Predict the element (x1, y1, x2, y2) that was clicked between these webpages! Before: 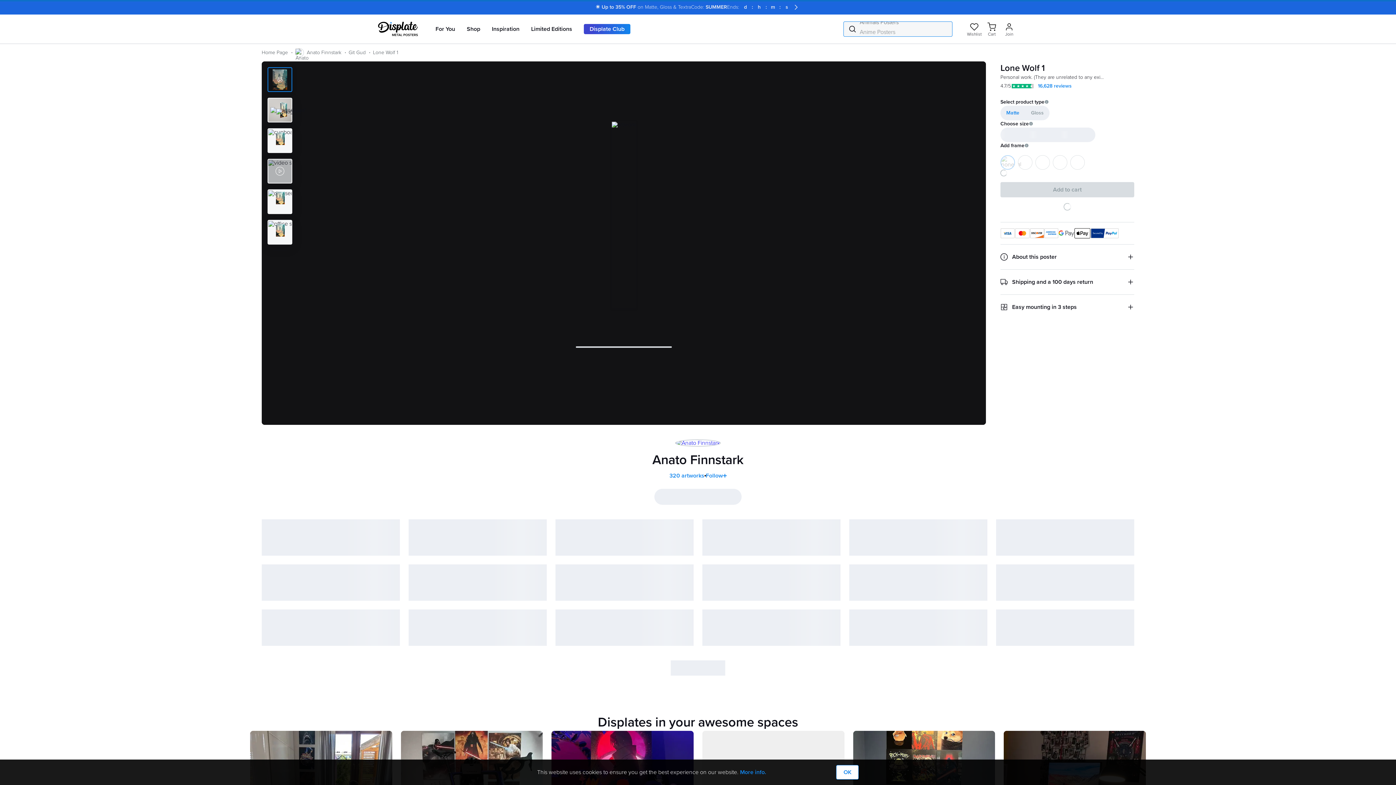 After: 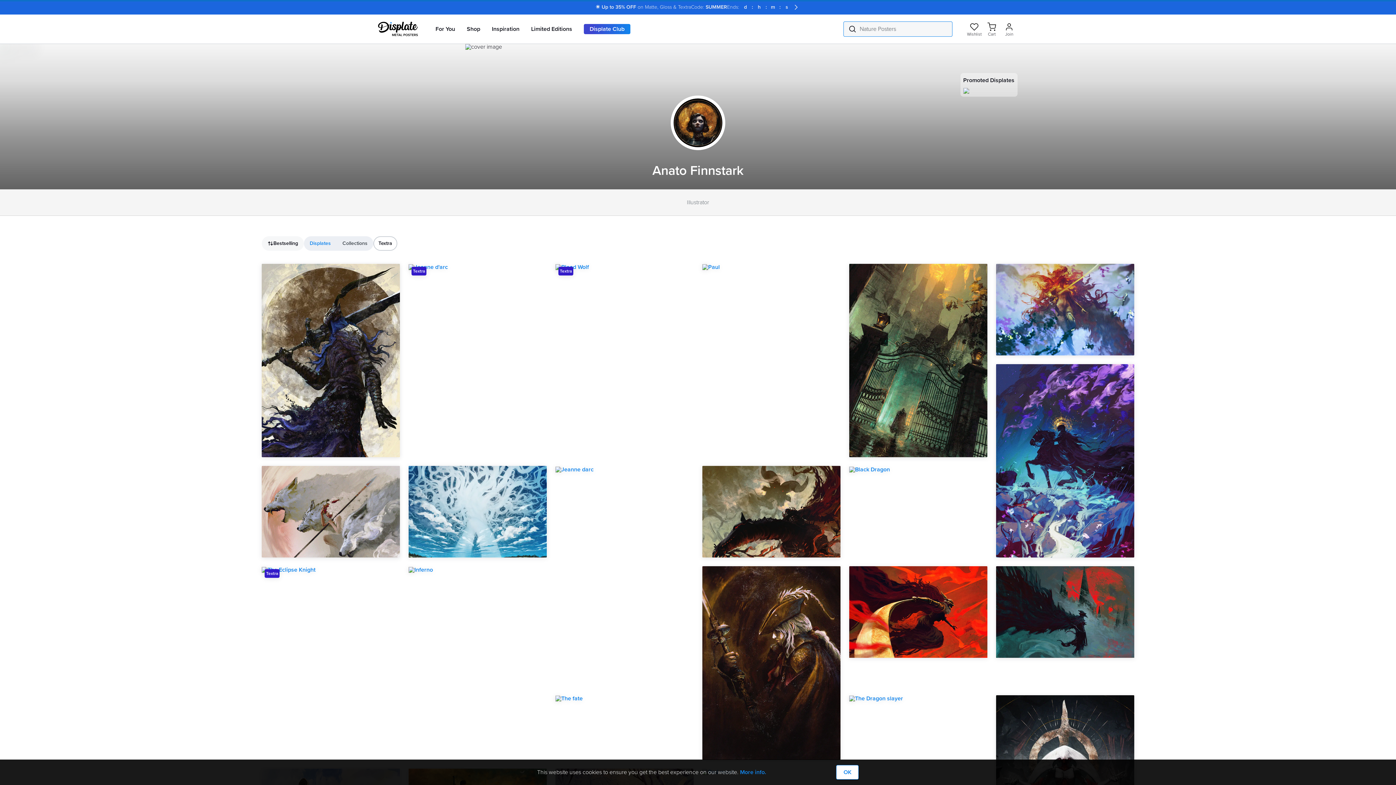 Action: bbox: (295, 48, 341, 57) label: Anato Finnstark